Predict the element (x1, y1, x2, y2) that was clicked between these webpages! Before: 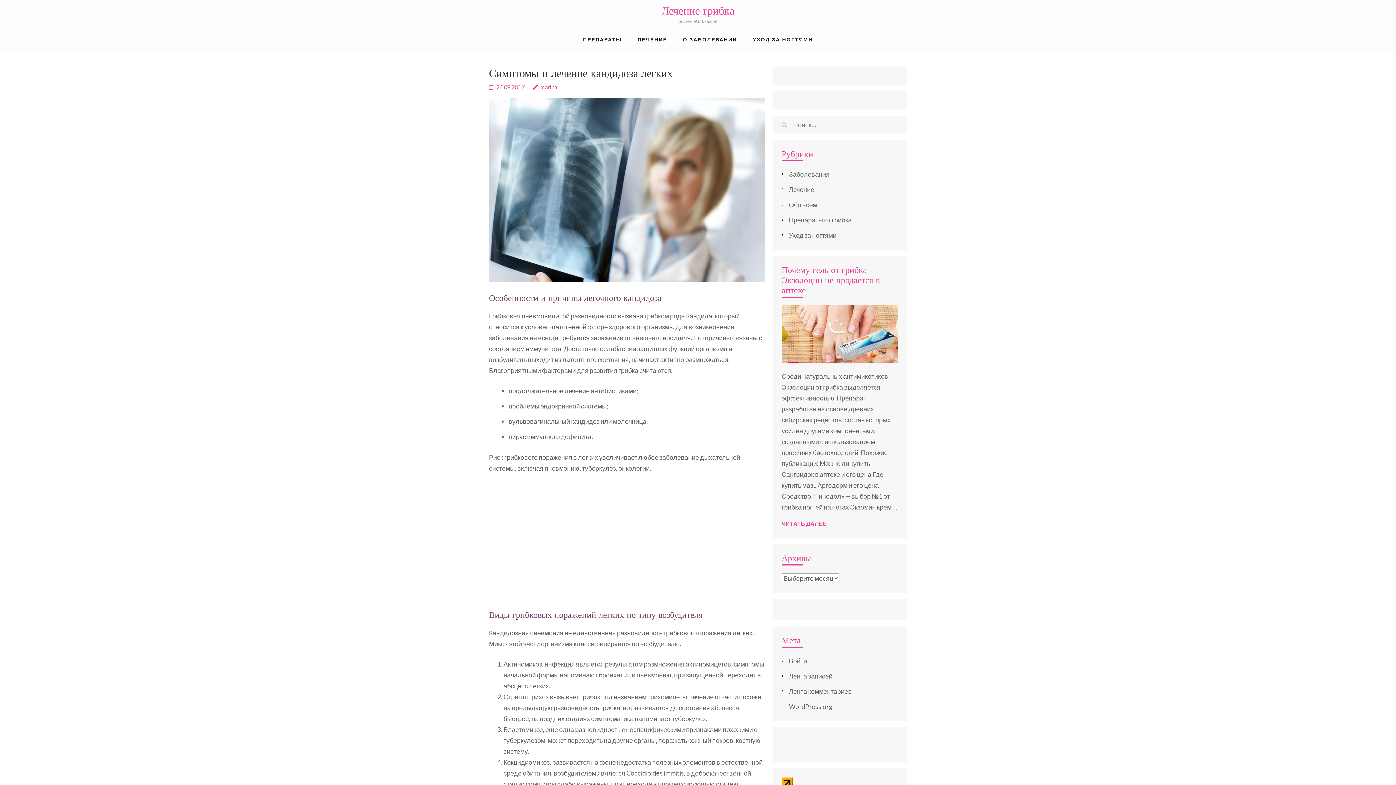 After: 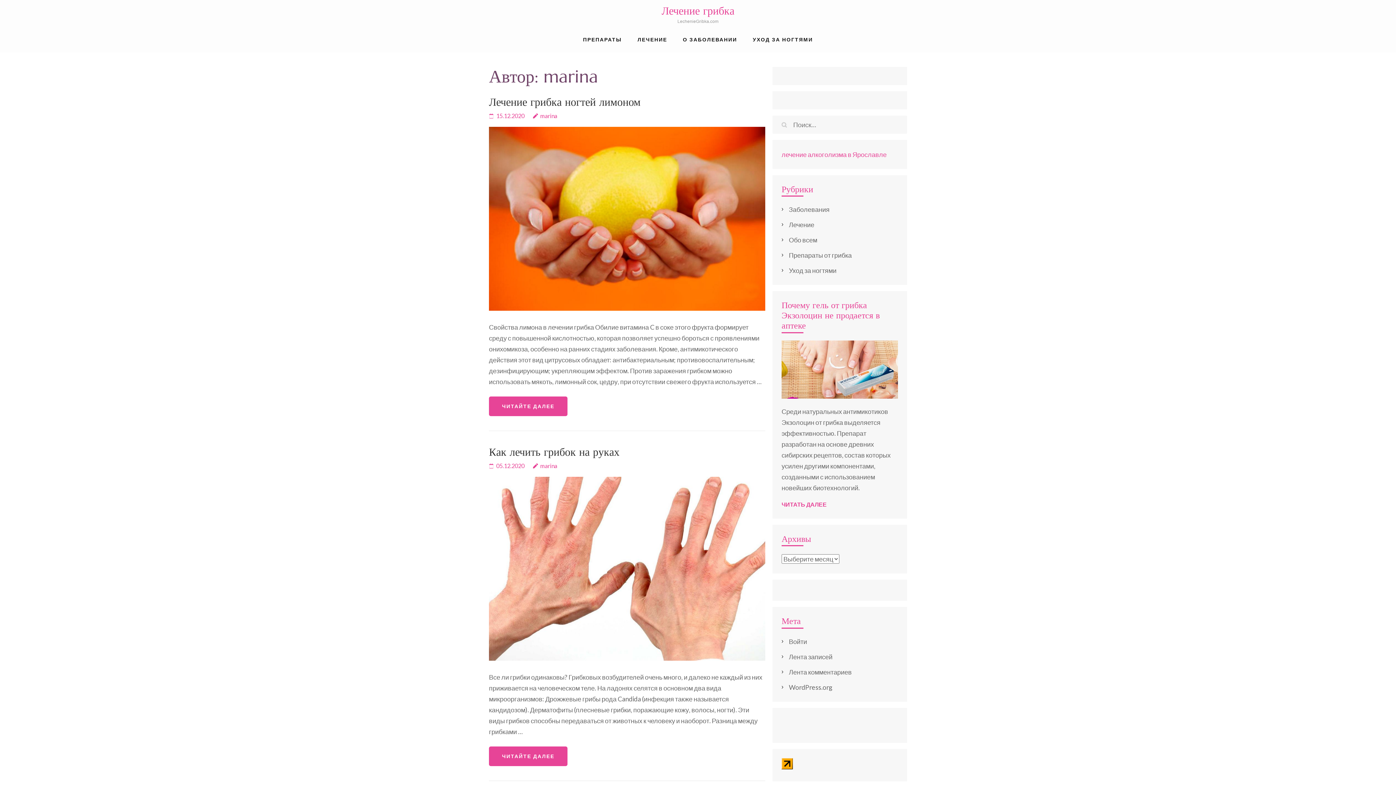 Action: bbox: (533, 83, 557, 90) label: marina